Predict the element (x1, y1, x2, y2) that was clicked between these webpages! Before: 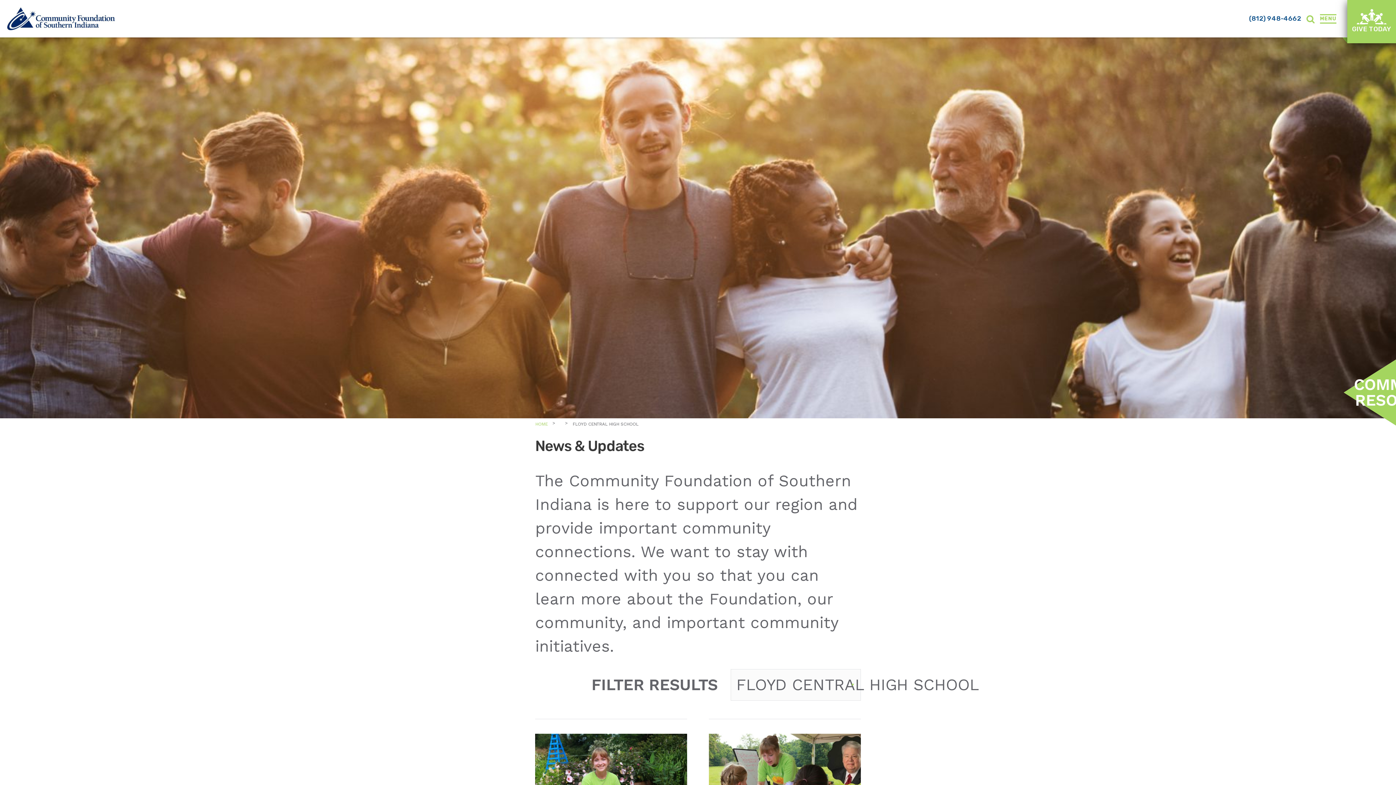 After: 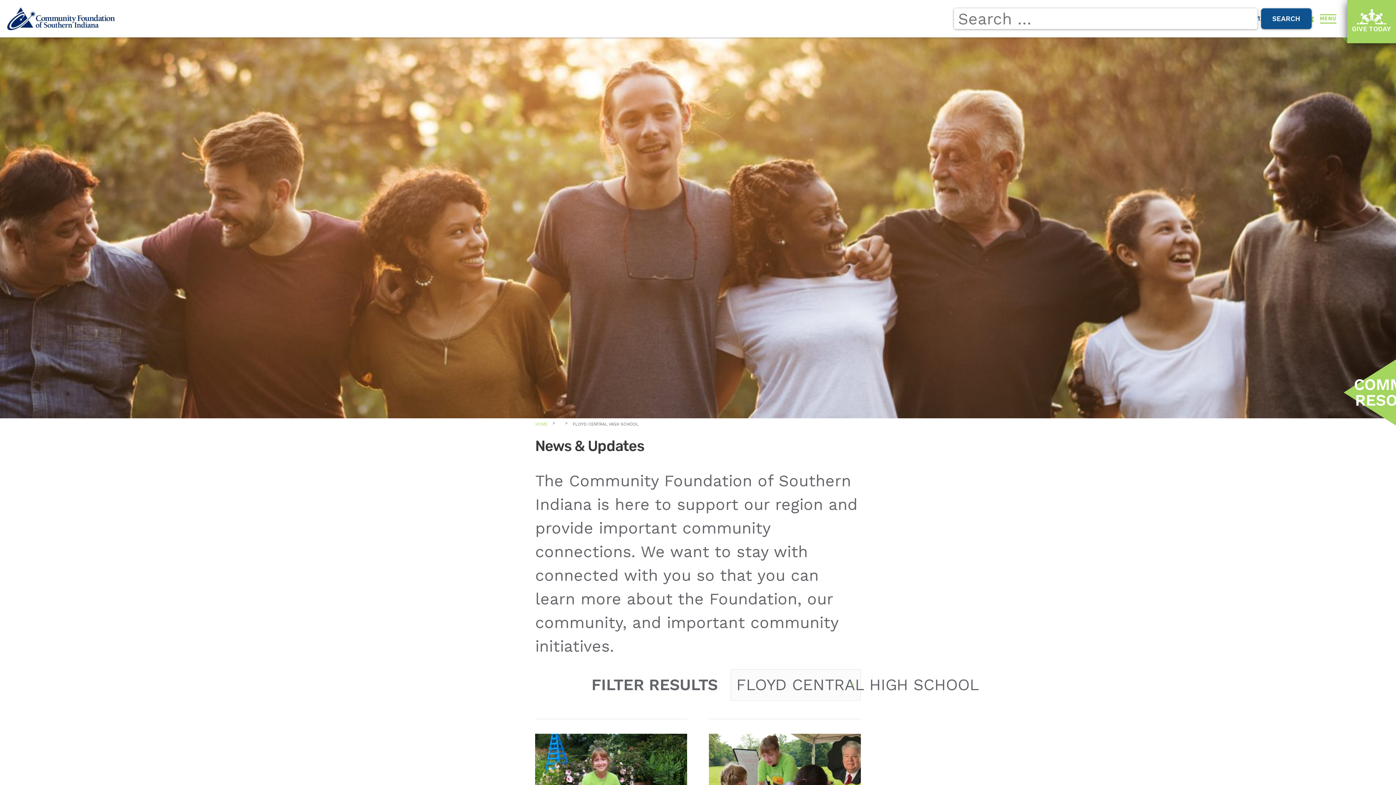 Action: bbox: (1306, 14, 1314, 23)